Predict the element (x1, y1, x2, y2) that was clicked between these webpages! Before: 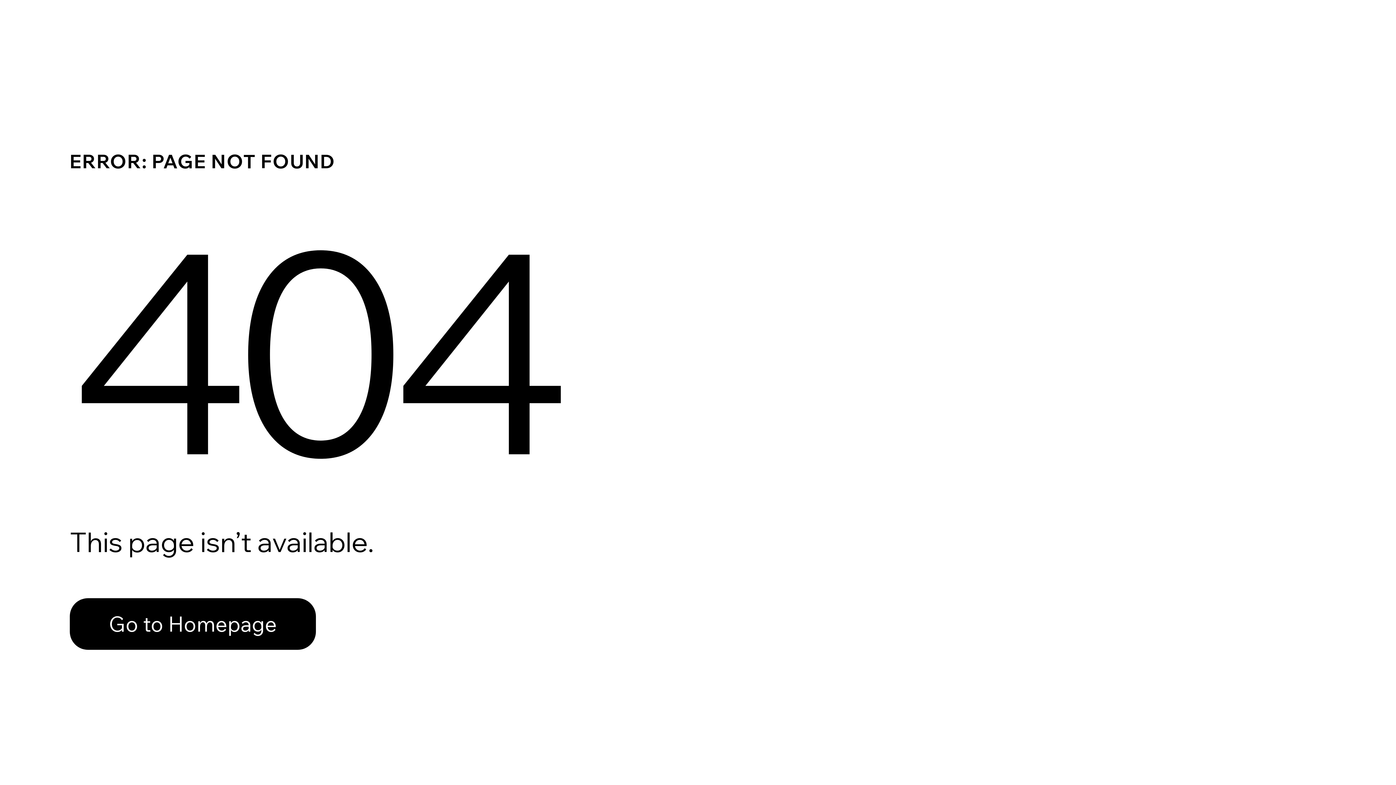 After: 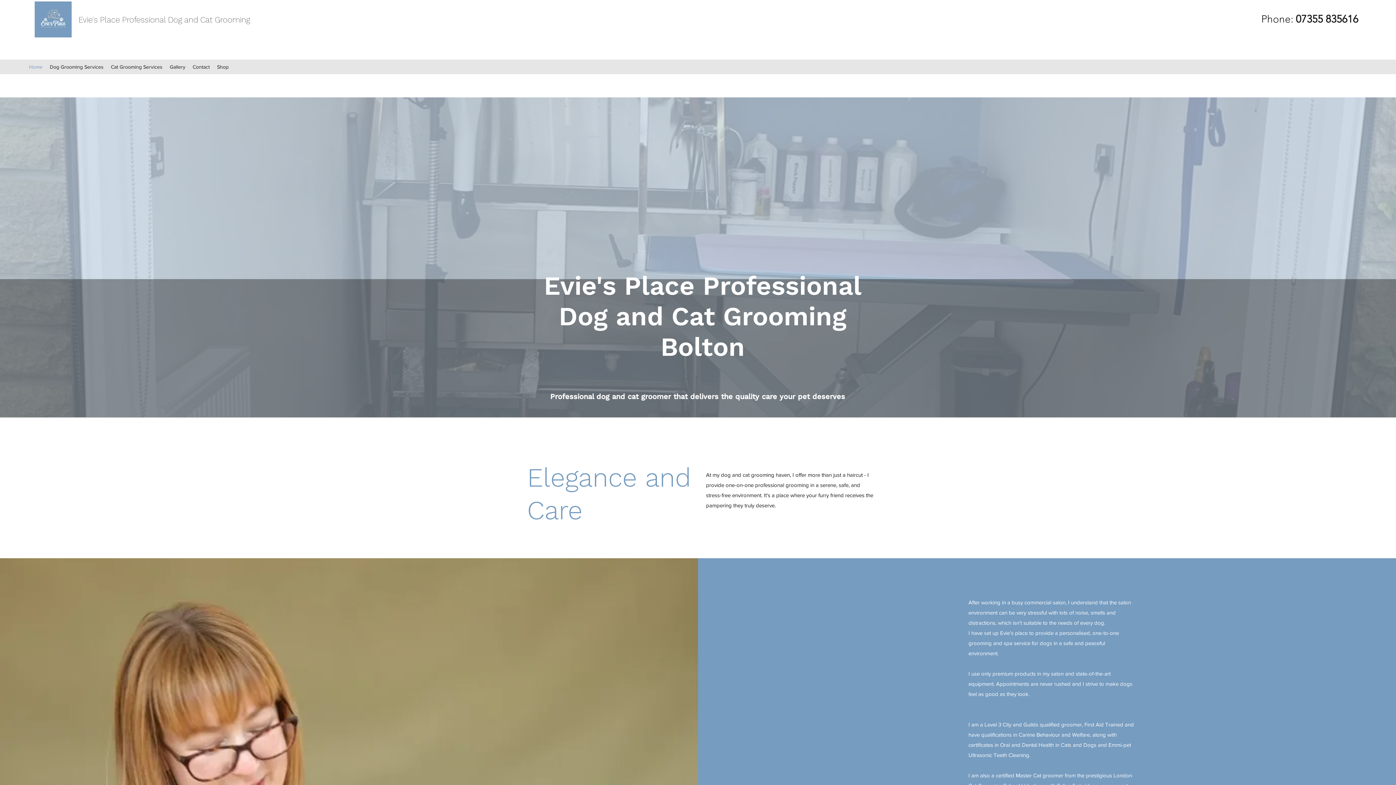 Action: bbox: (69, 582, 768, 659) label: Go to Homepage